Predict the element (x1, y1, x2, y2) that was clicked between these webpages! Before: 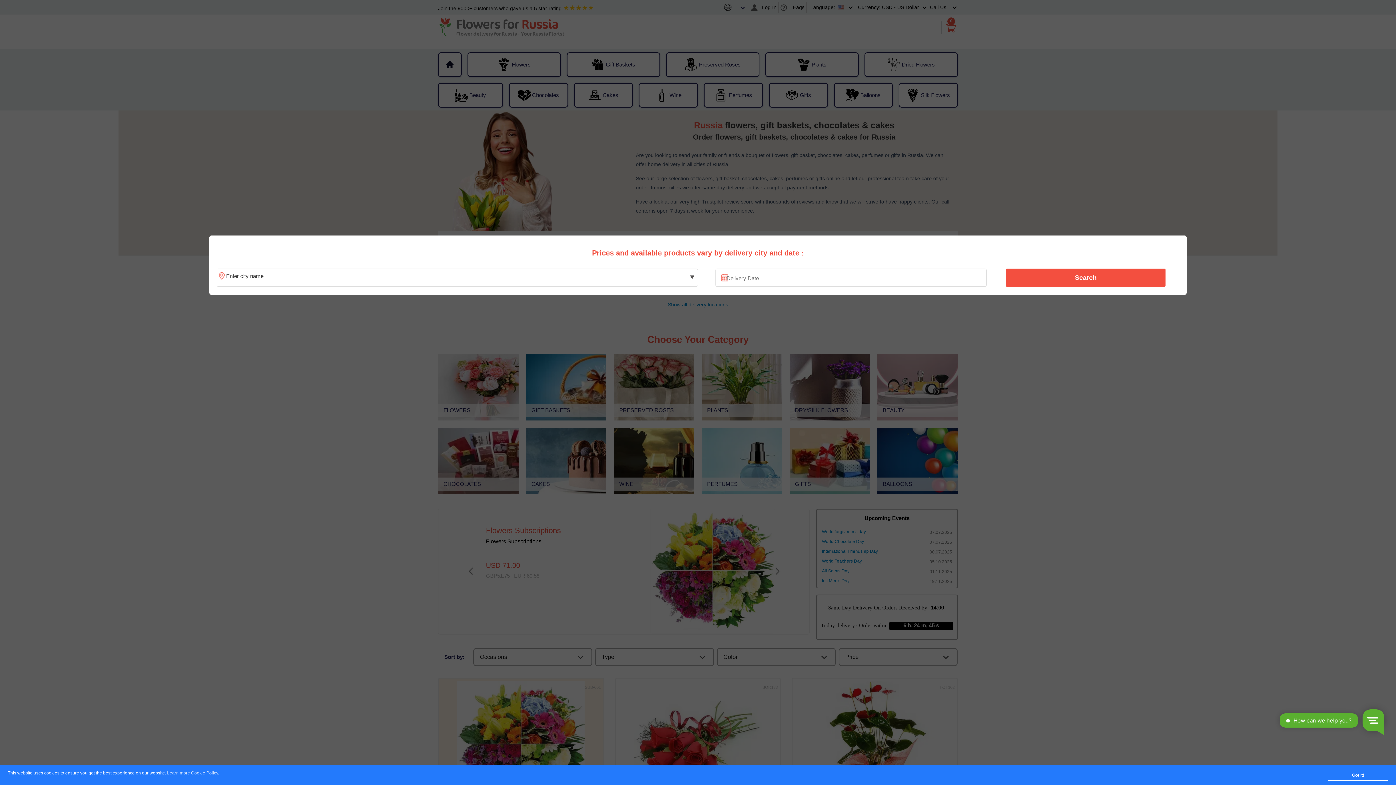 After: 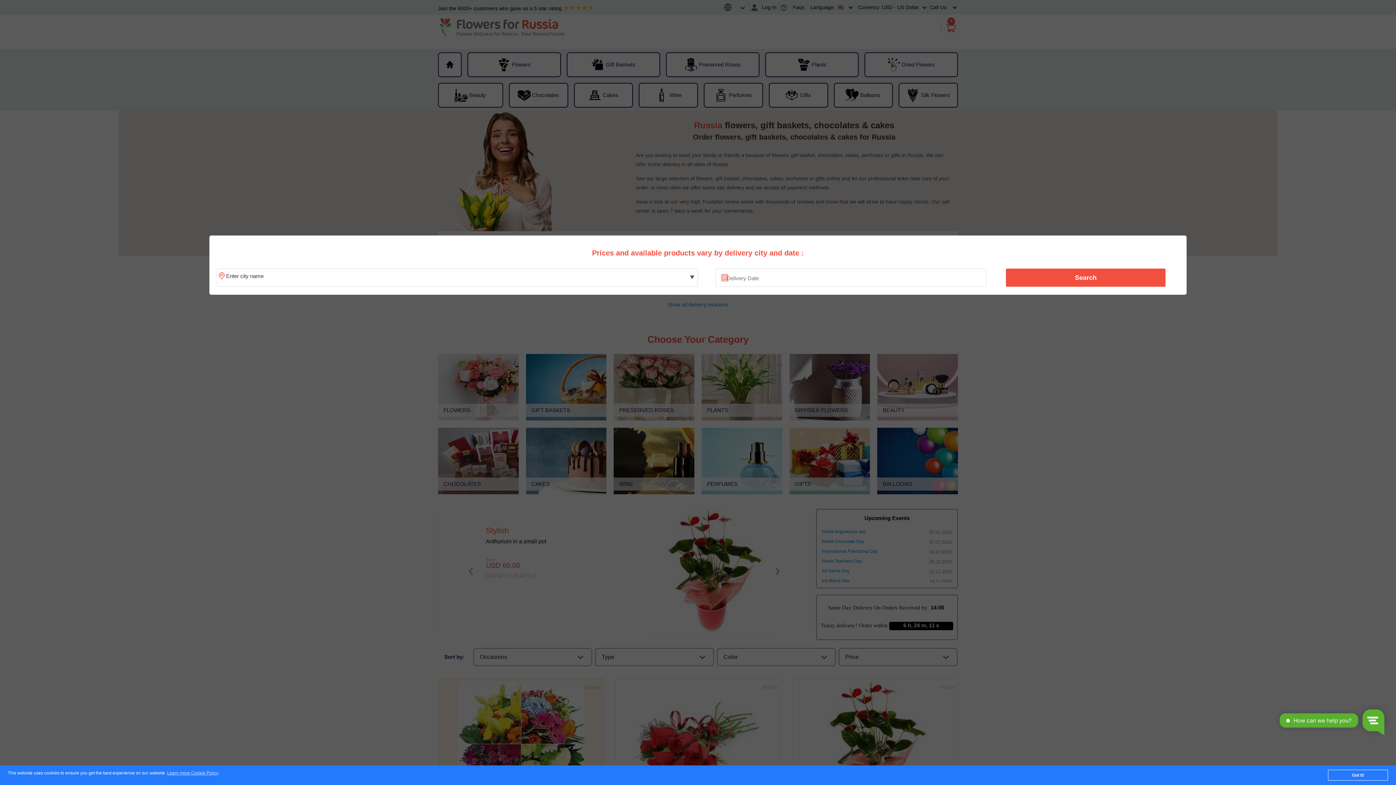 Action: bbox: (1010, 270, 1161, 285) label: Search